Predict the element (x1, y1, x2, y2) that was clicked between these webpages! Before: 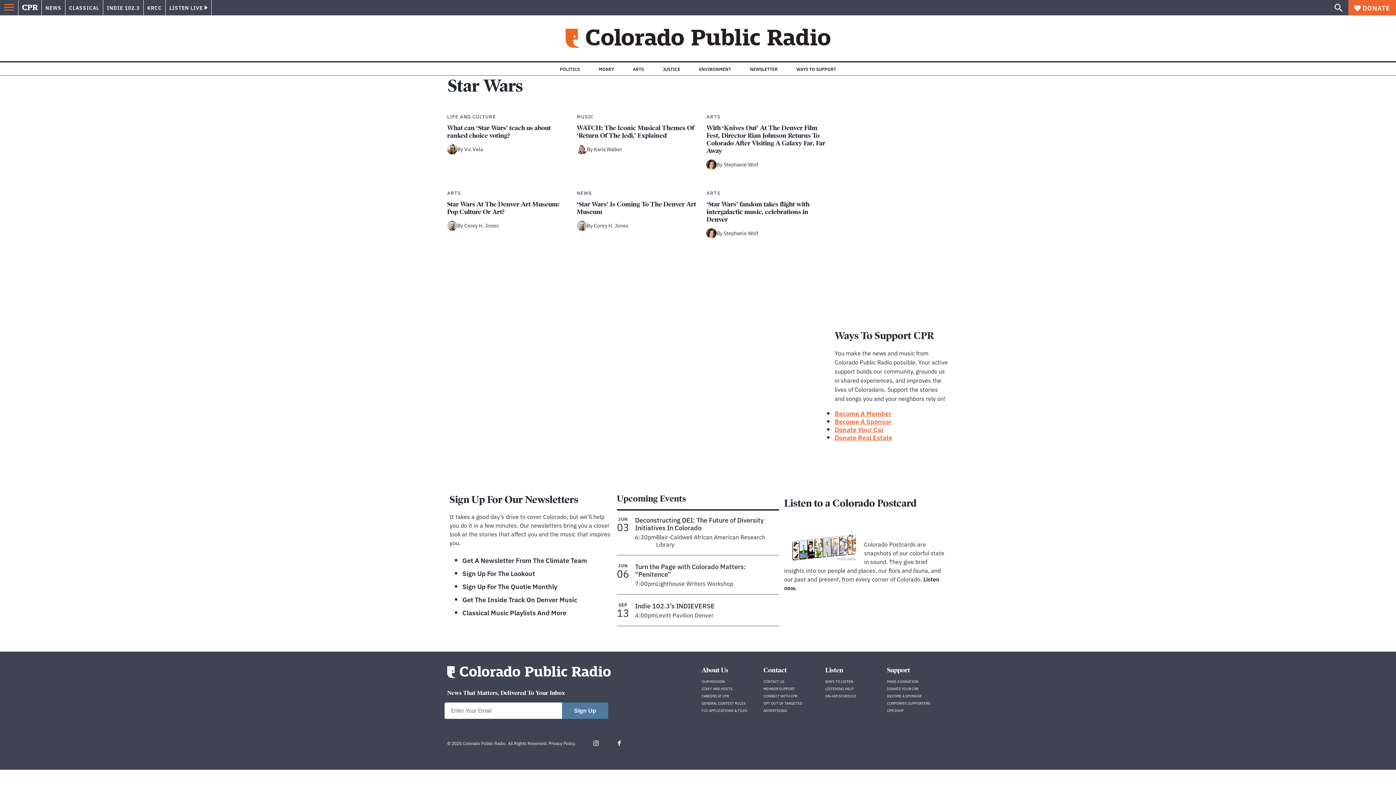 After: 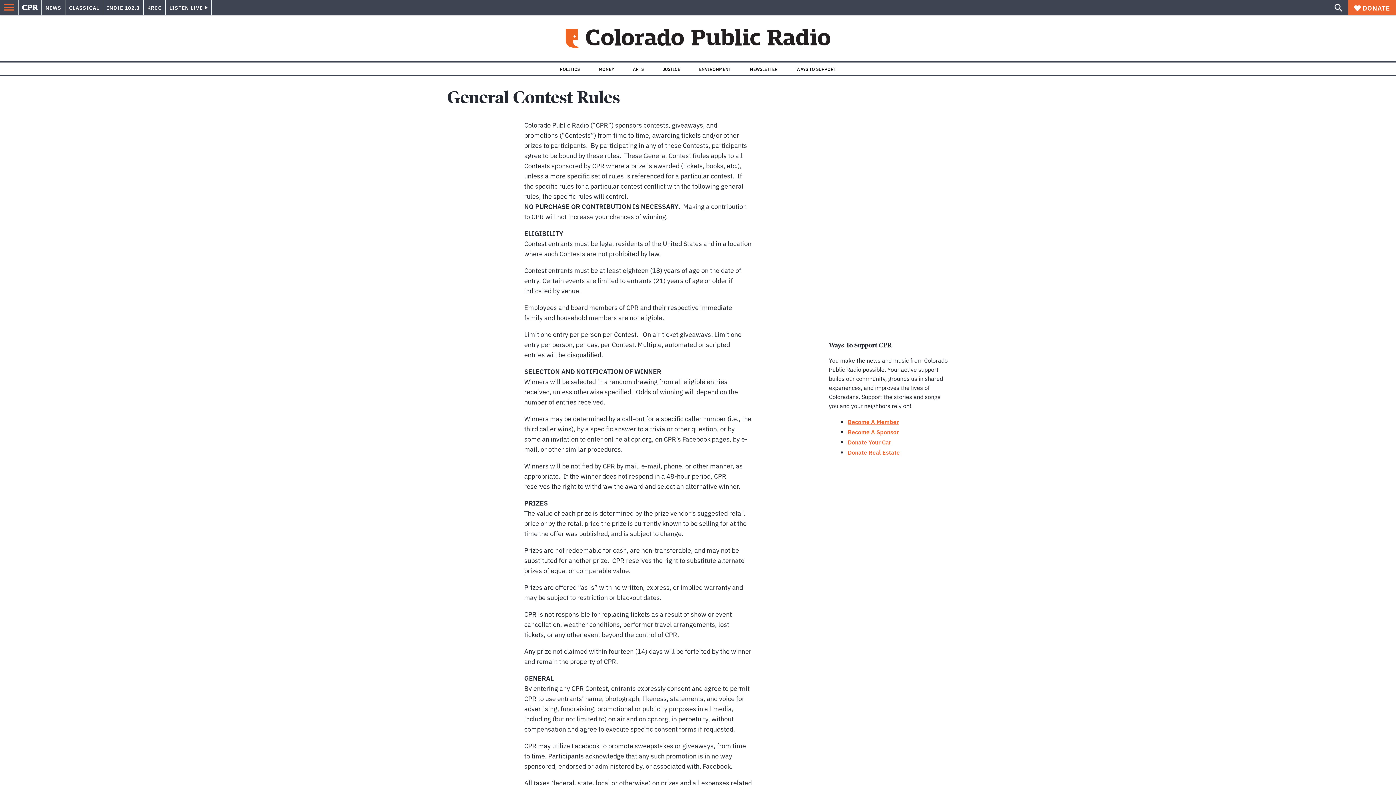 Action: label: GENERAL CONTEST RULES bbox: (701, 700, 745, 706)